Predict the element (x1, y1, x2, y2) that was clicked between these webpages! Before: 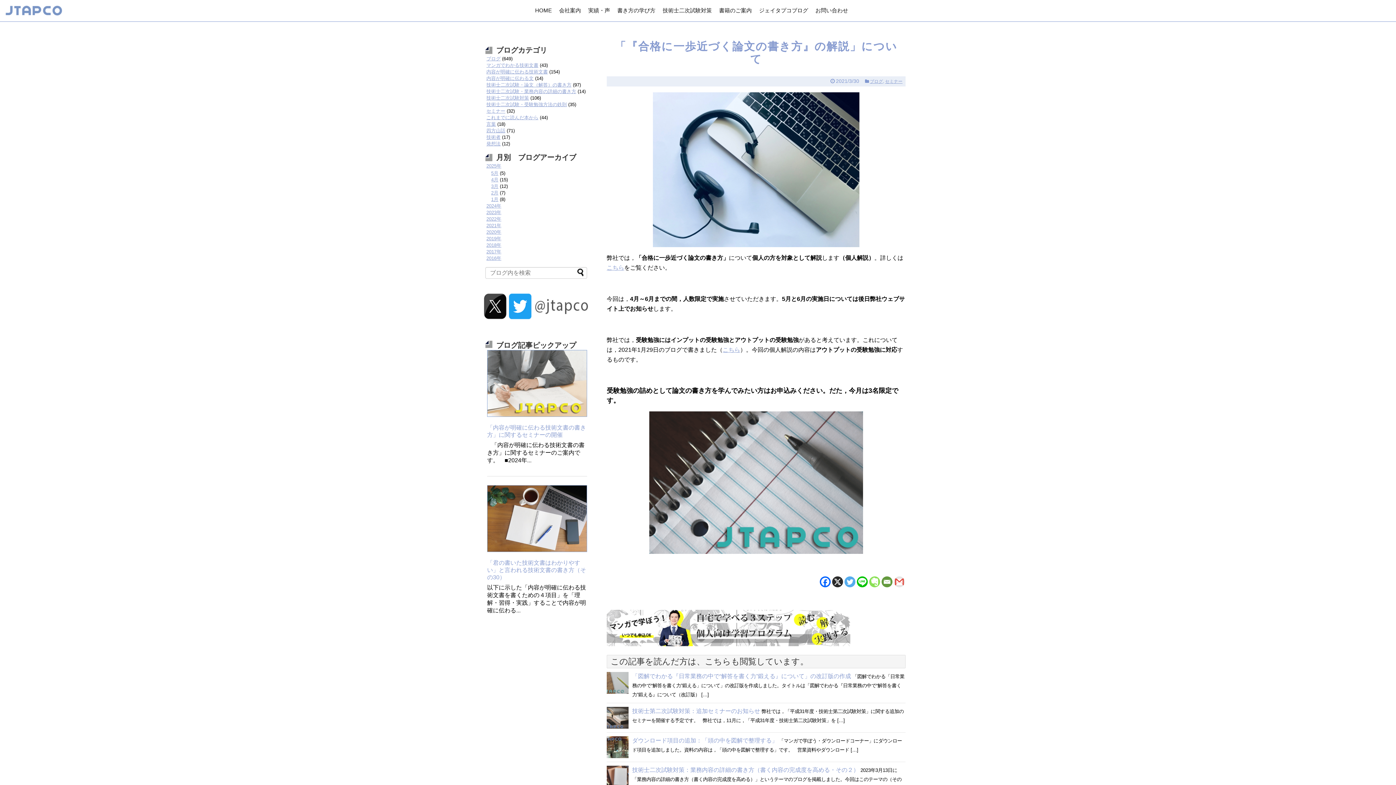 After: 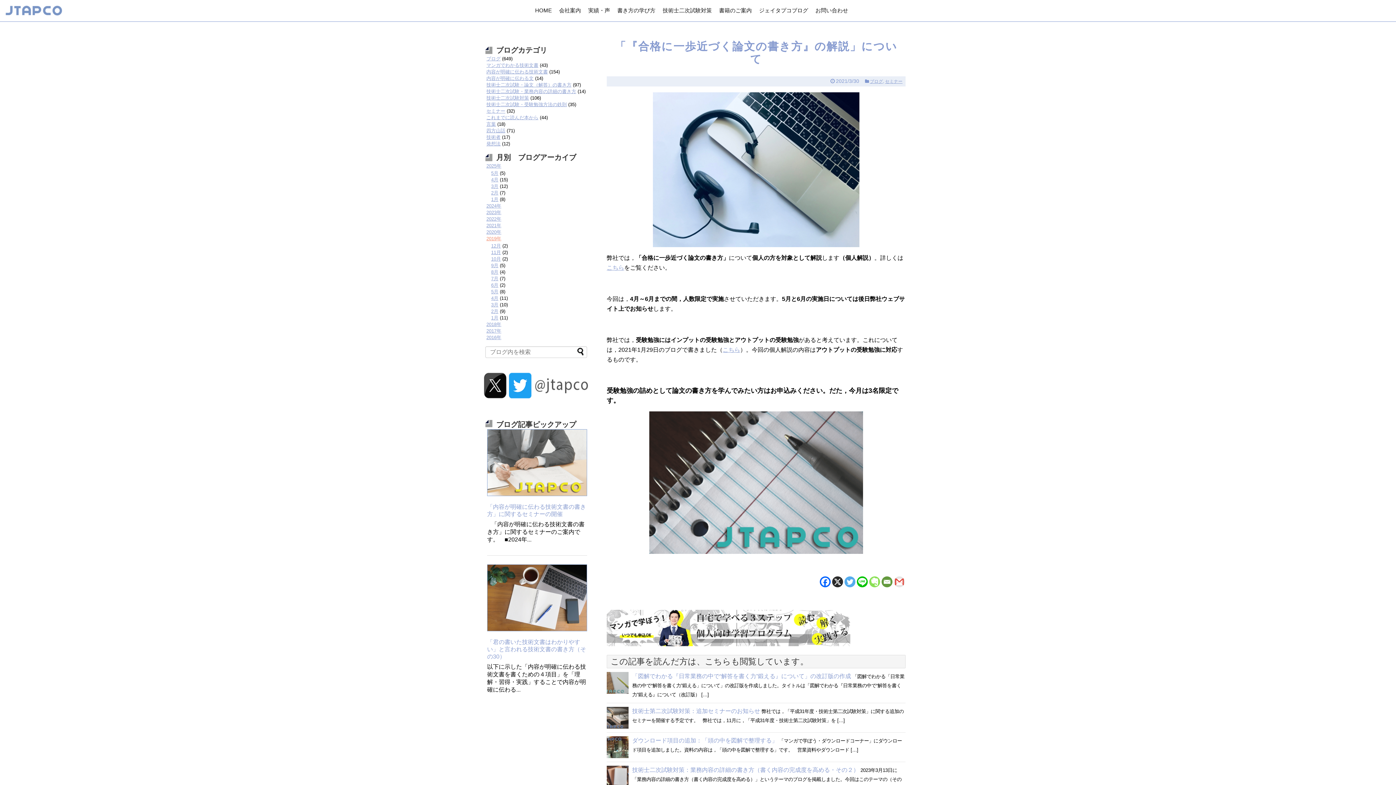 Action: bbox: (486, 236, 501, 241) label: 2019年